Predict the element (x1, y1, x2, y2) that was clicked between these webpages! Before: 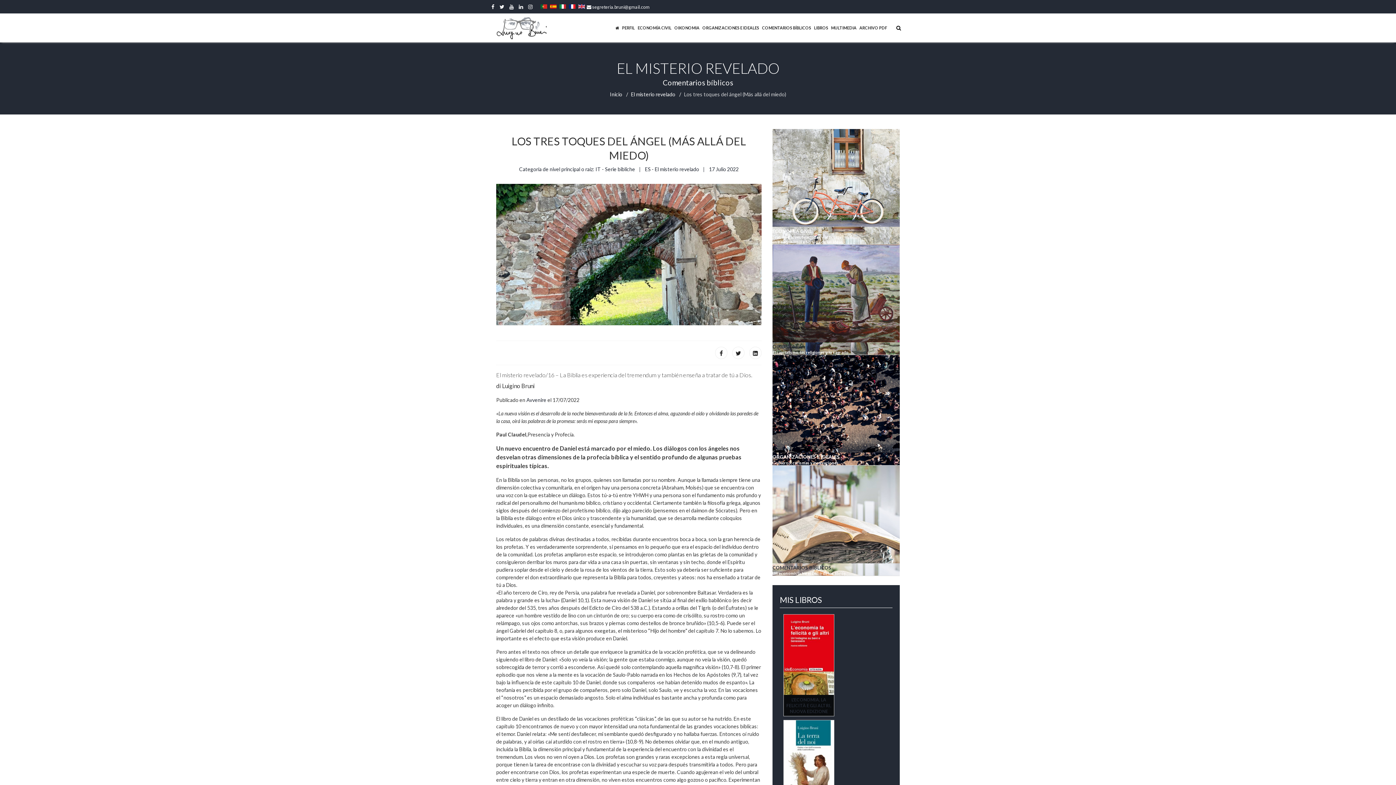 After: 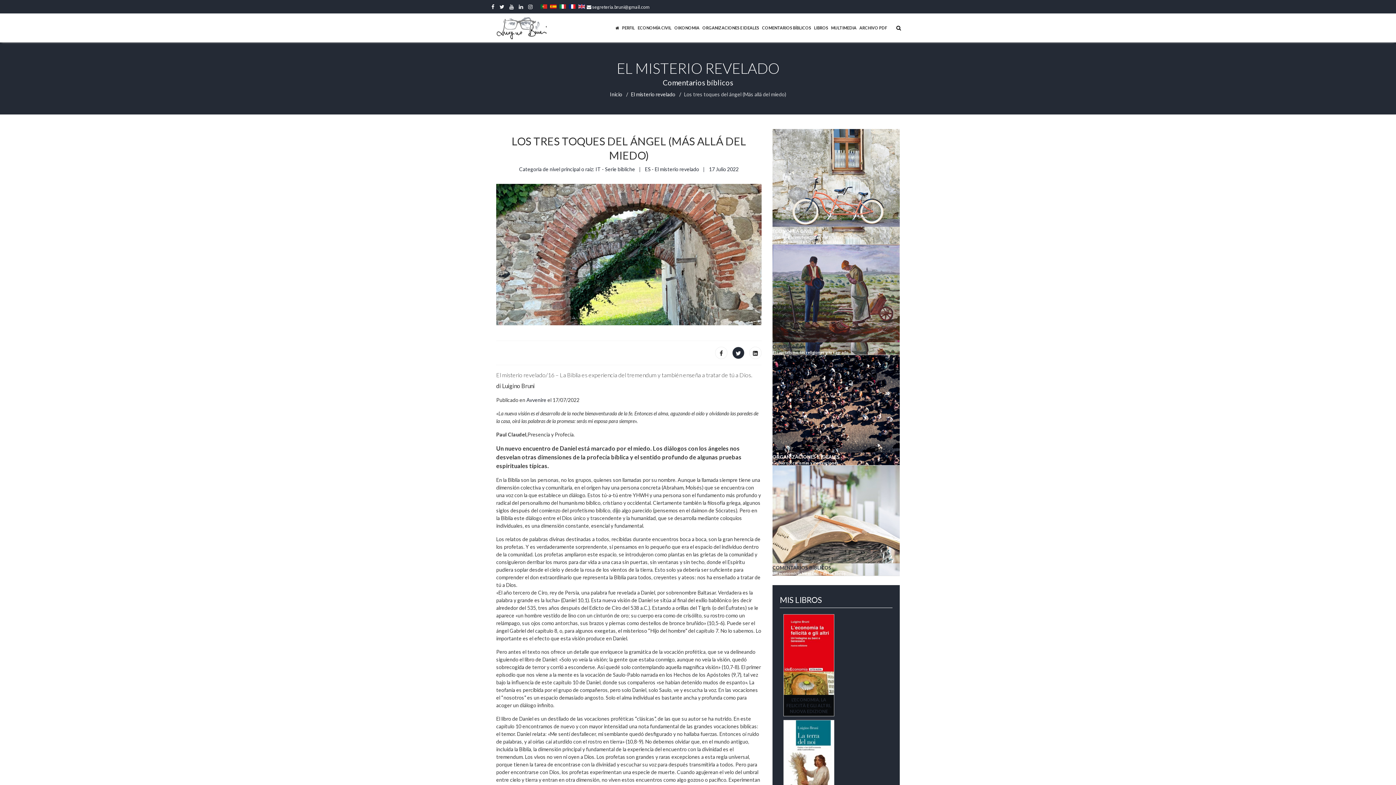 Action: bbox: (732, 347, 744, 359)